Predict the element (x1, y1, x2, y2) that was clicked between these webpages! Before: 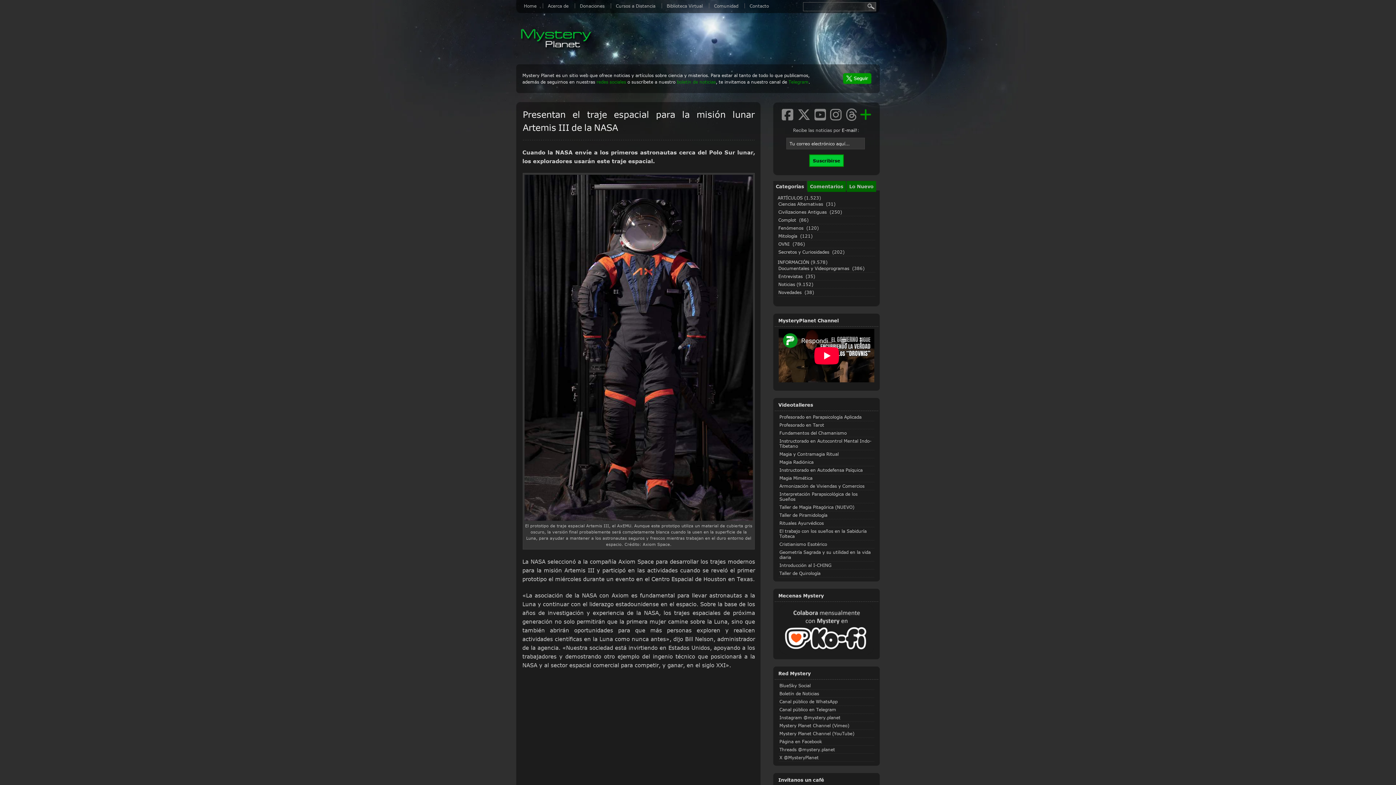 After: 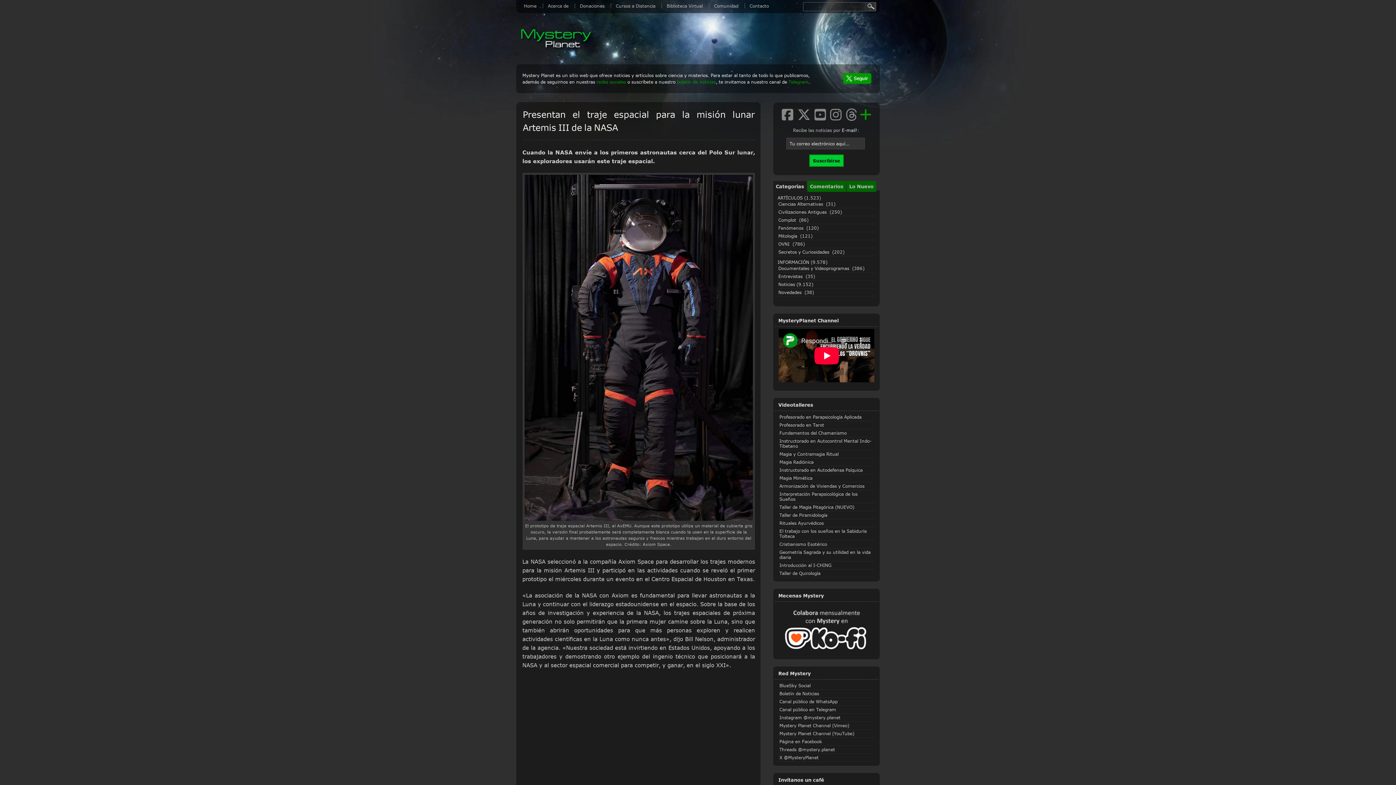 Action: label: redes sociales bbox: (596, 79, 626, 84)